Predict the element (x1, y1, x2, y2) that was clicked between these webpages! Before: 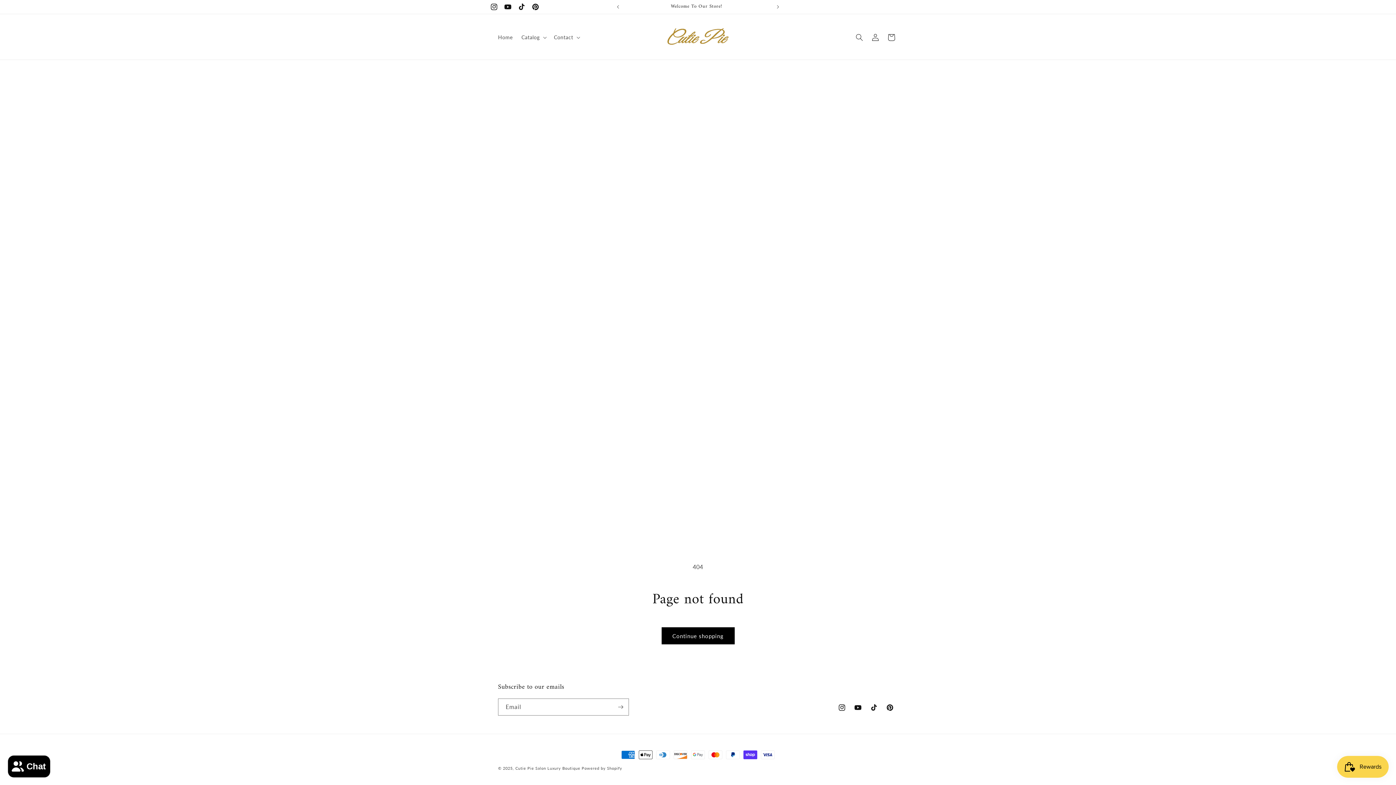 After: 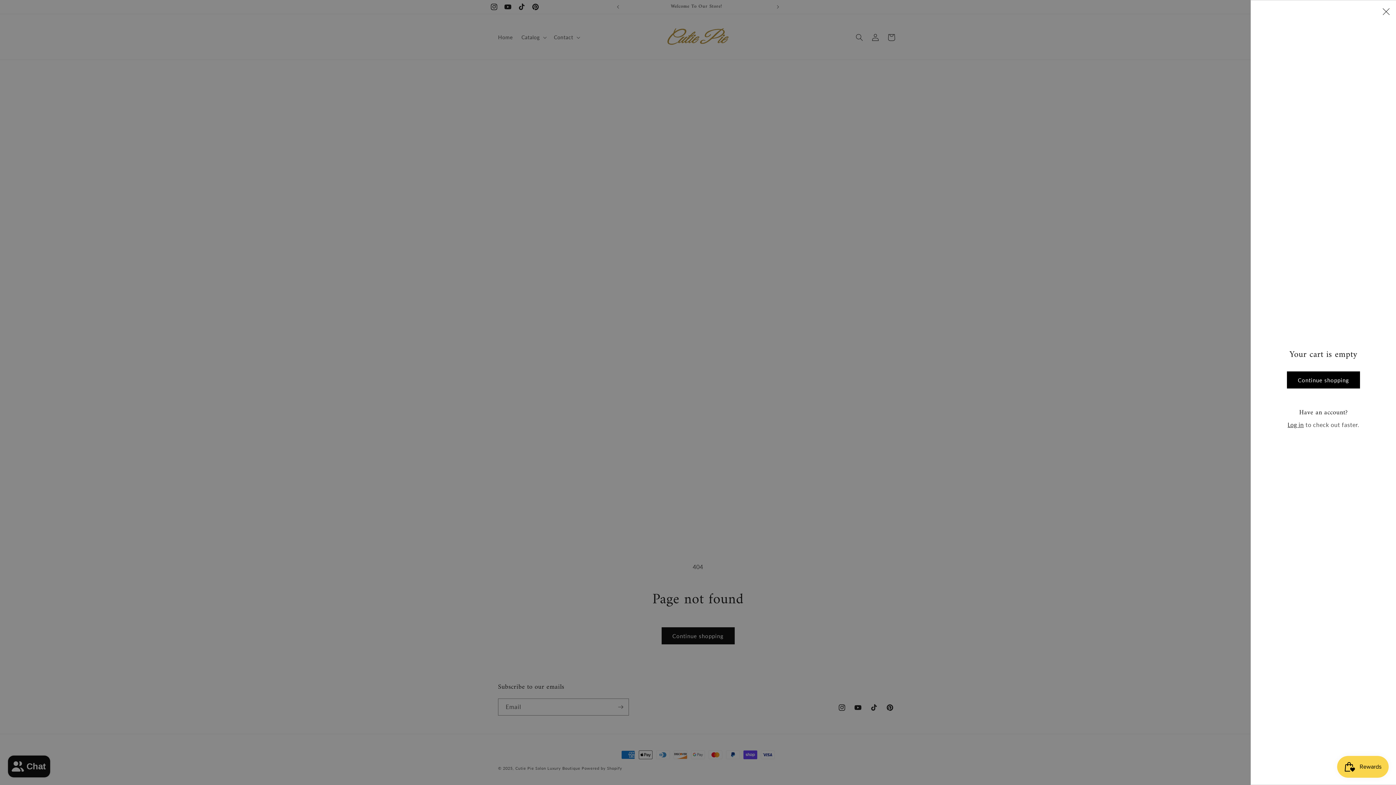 Action: bbox: (883, 29, 899, 45) label: Cart